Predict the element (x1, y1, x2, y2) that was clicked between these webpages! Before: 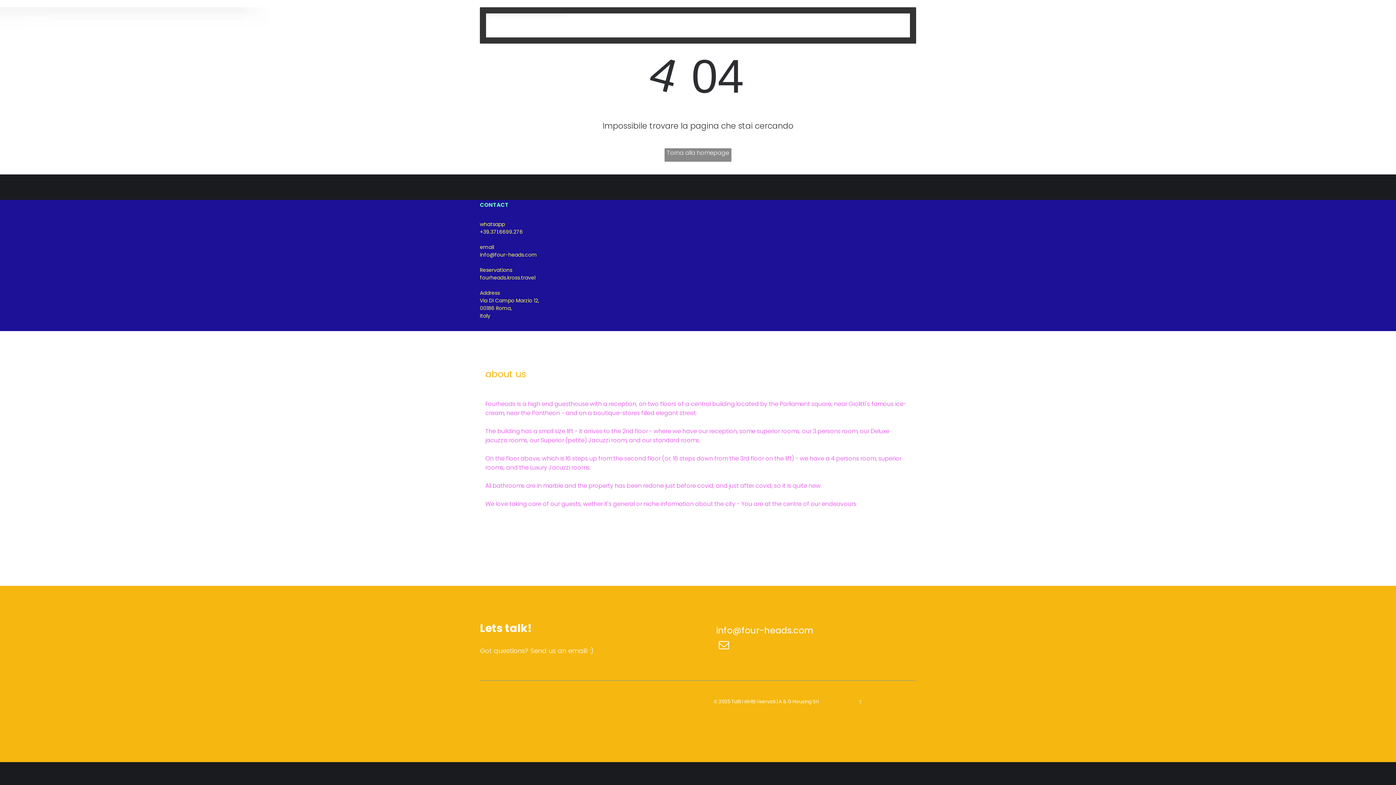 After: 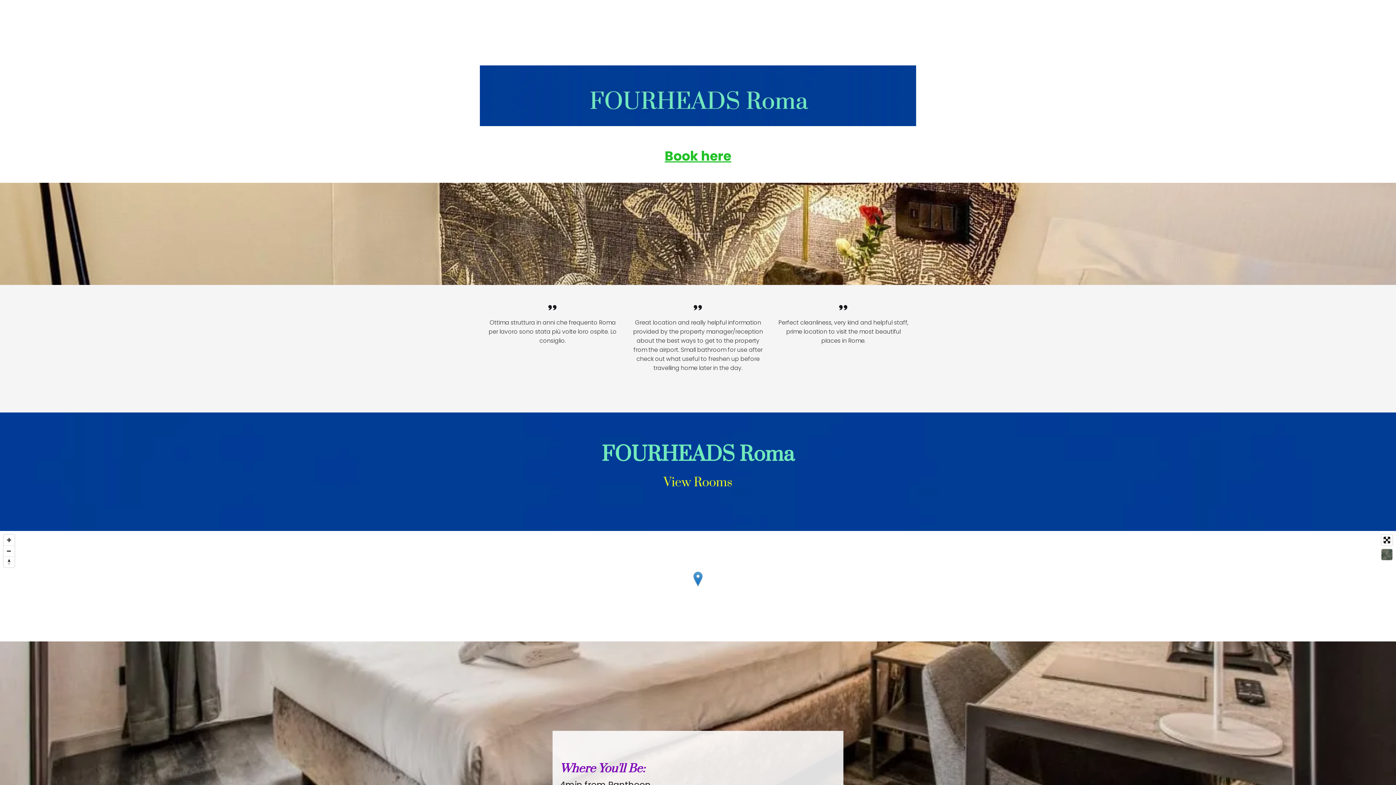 Action: label: Torna alla homepage bbox: (664, 148, 731, 161)